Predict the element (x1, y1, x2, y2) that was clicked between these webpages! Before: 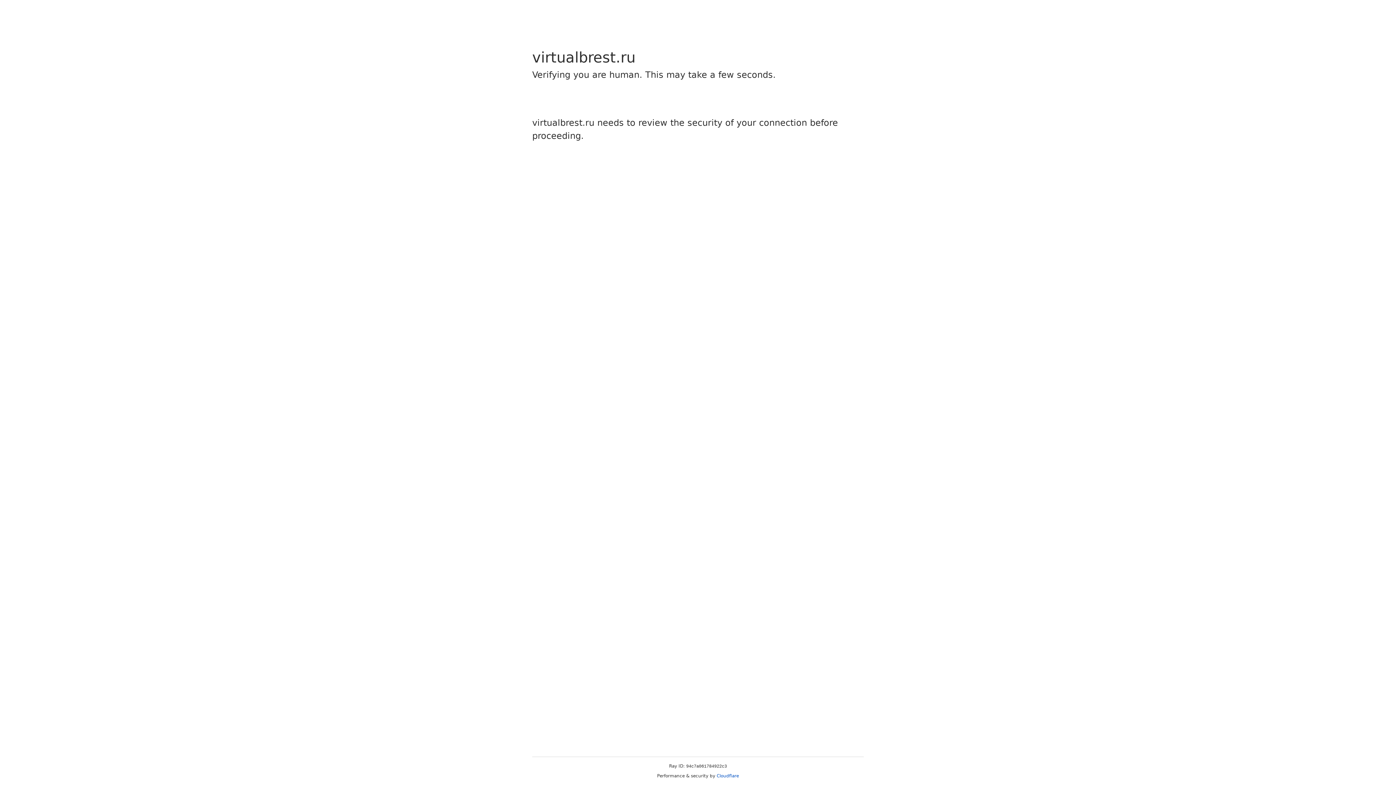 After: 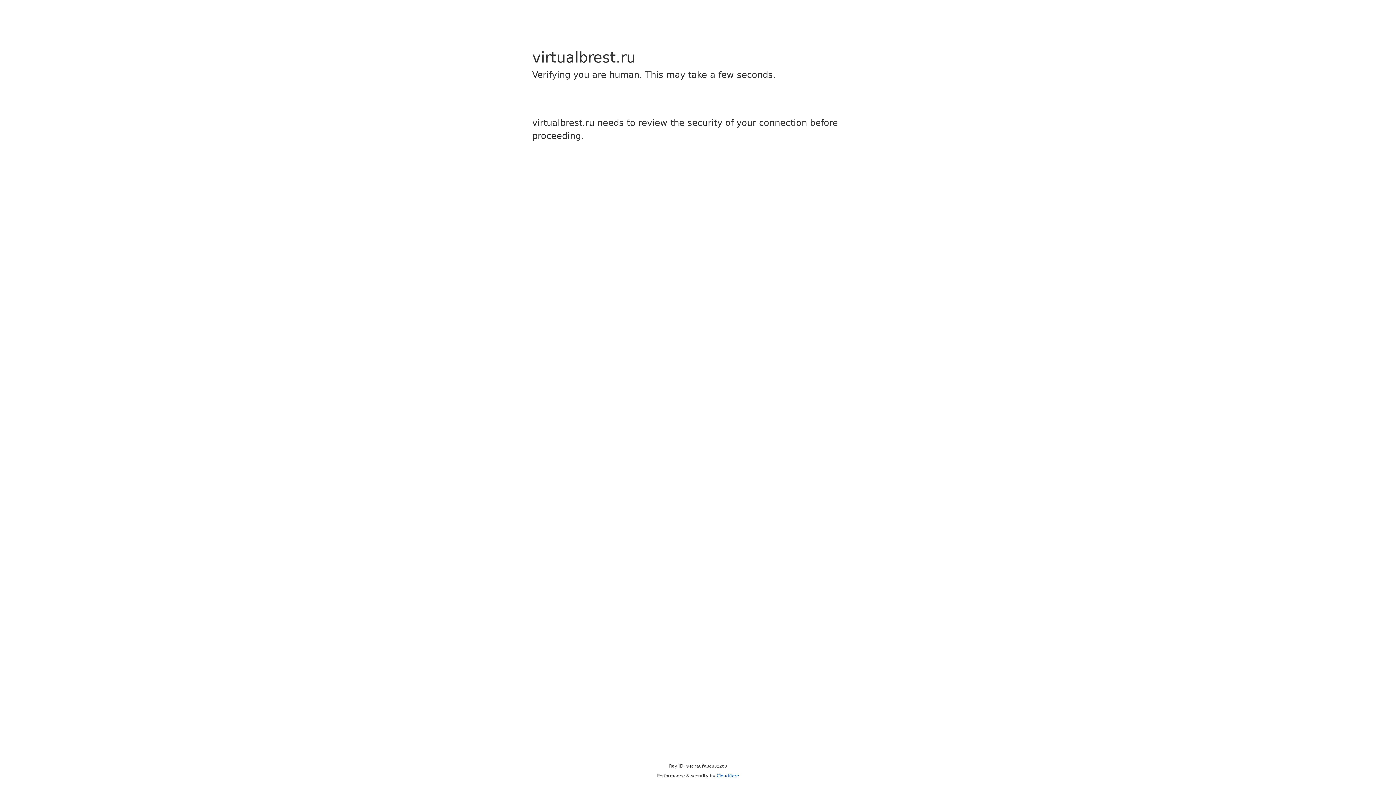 Action: bbox: (716, 773, 739, 778) label: Cloudflare